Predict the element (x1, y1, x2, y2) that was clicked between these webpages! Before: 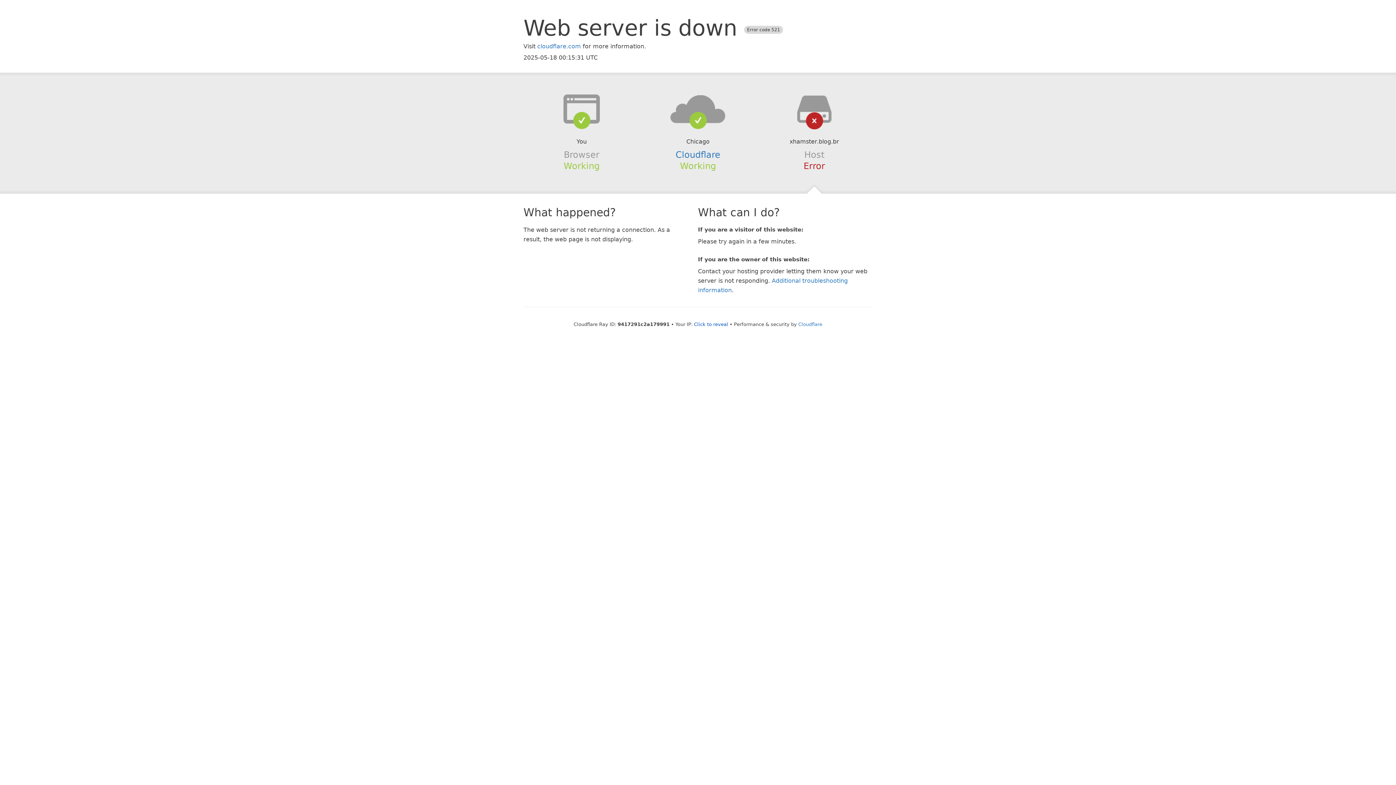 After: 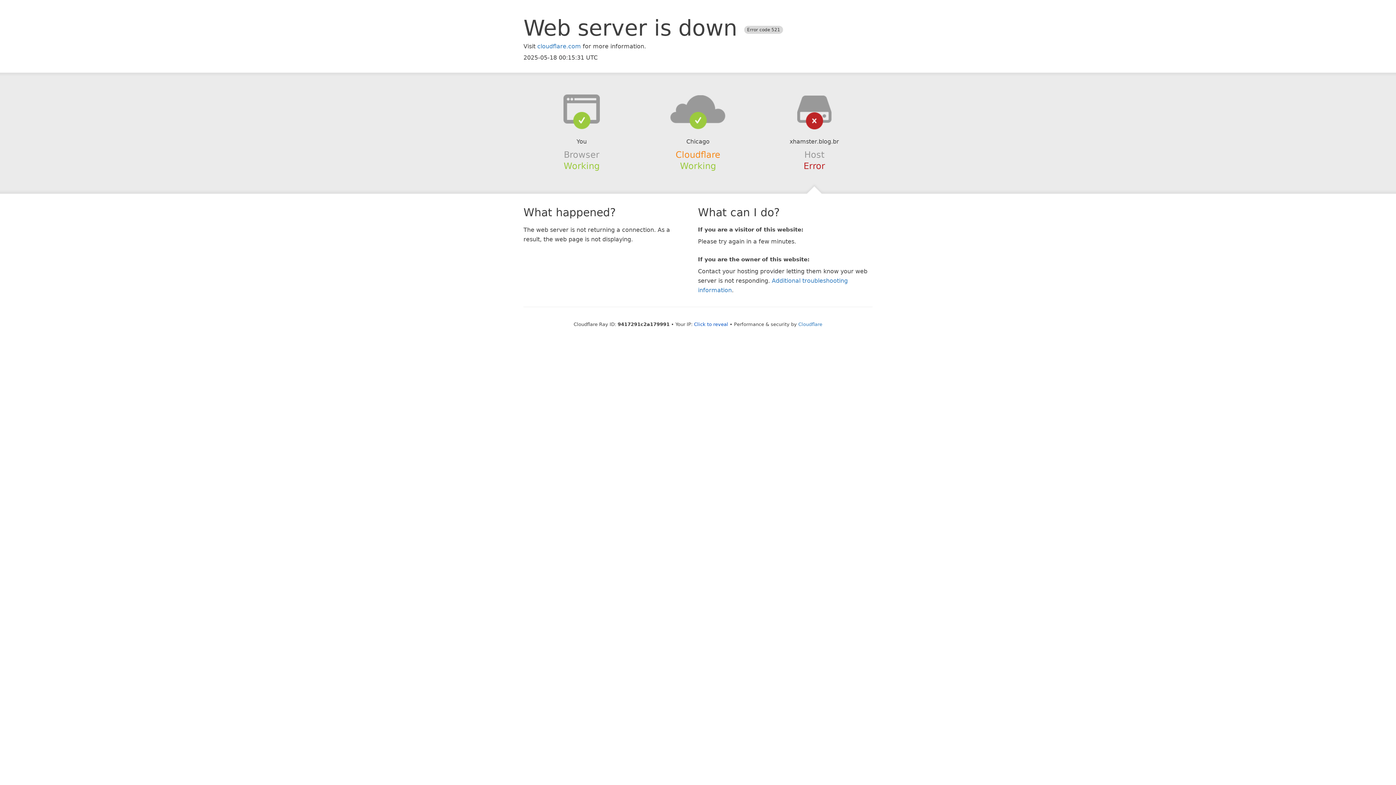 Action: bbox: (675, 149, 720, 159) label: Cloudflare